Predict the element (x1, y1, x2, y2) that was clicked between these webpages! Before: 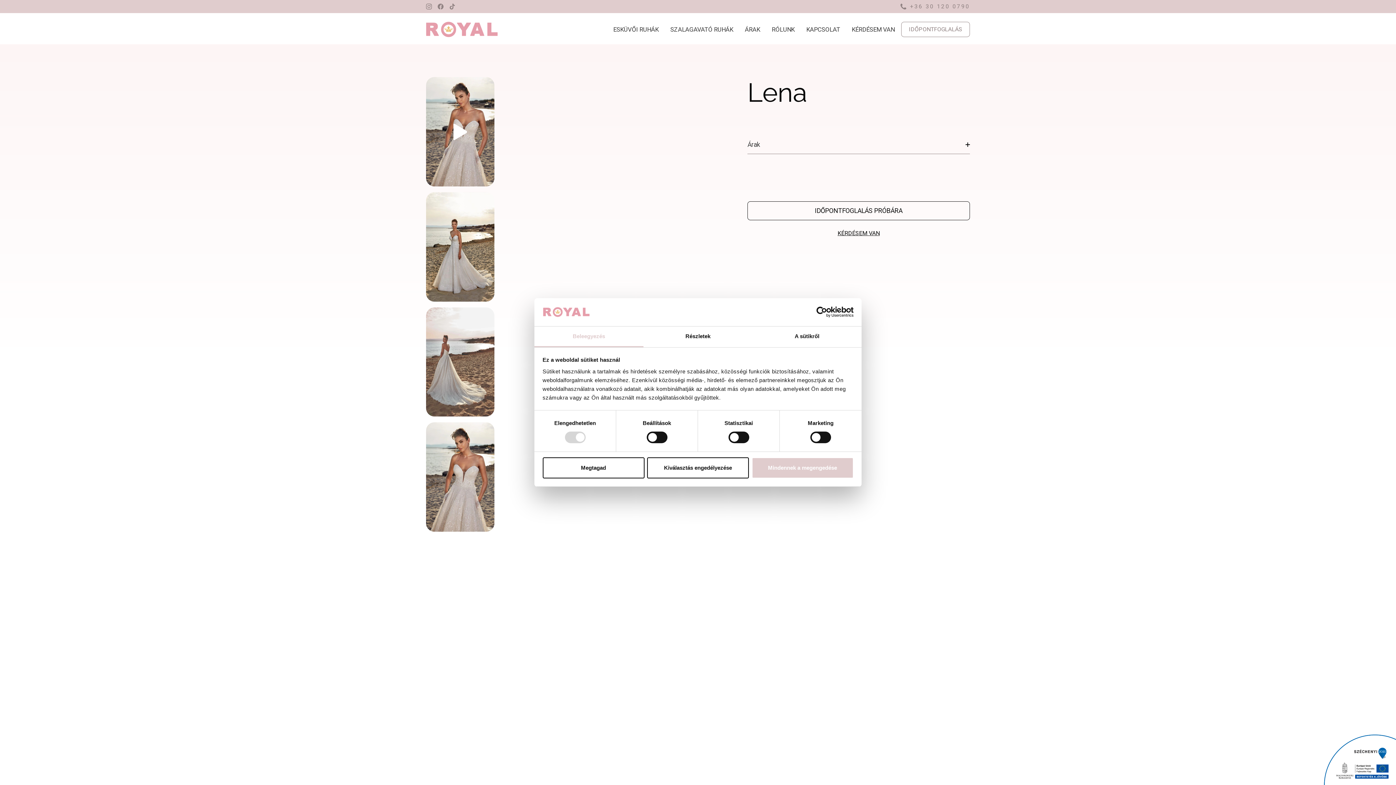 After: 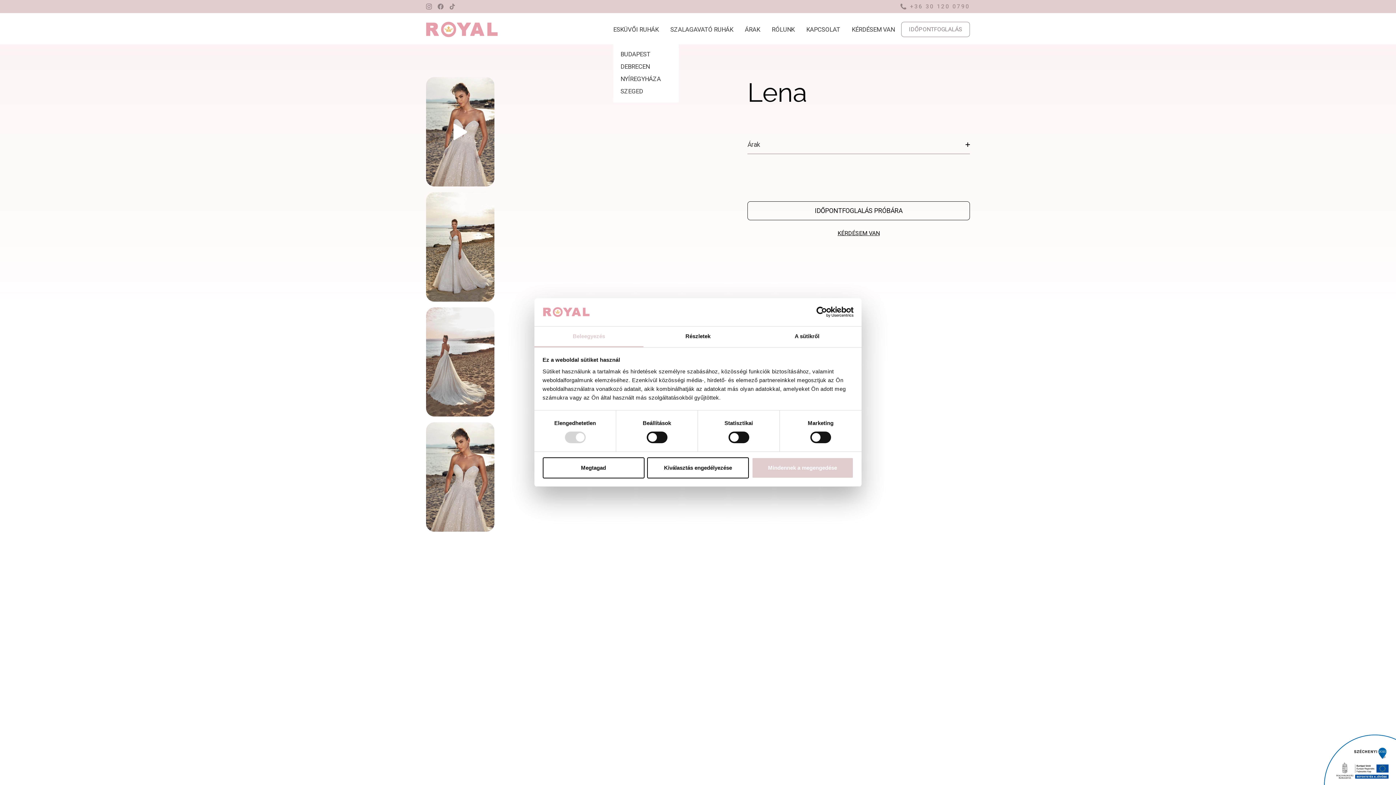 Action: label: ESKÜVŐI RUHÁK bbox: (613, 25, 658, 33)